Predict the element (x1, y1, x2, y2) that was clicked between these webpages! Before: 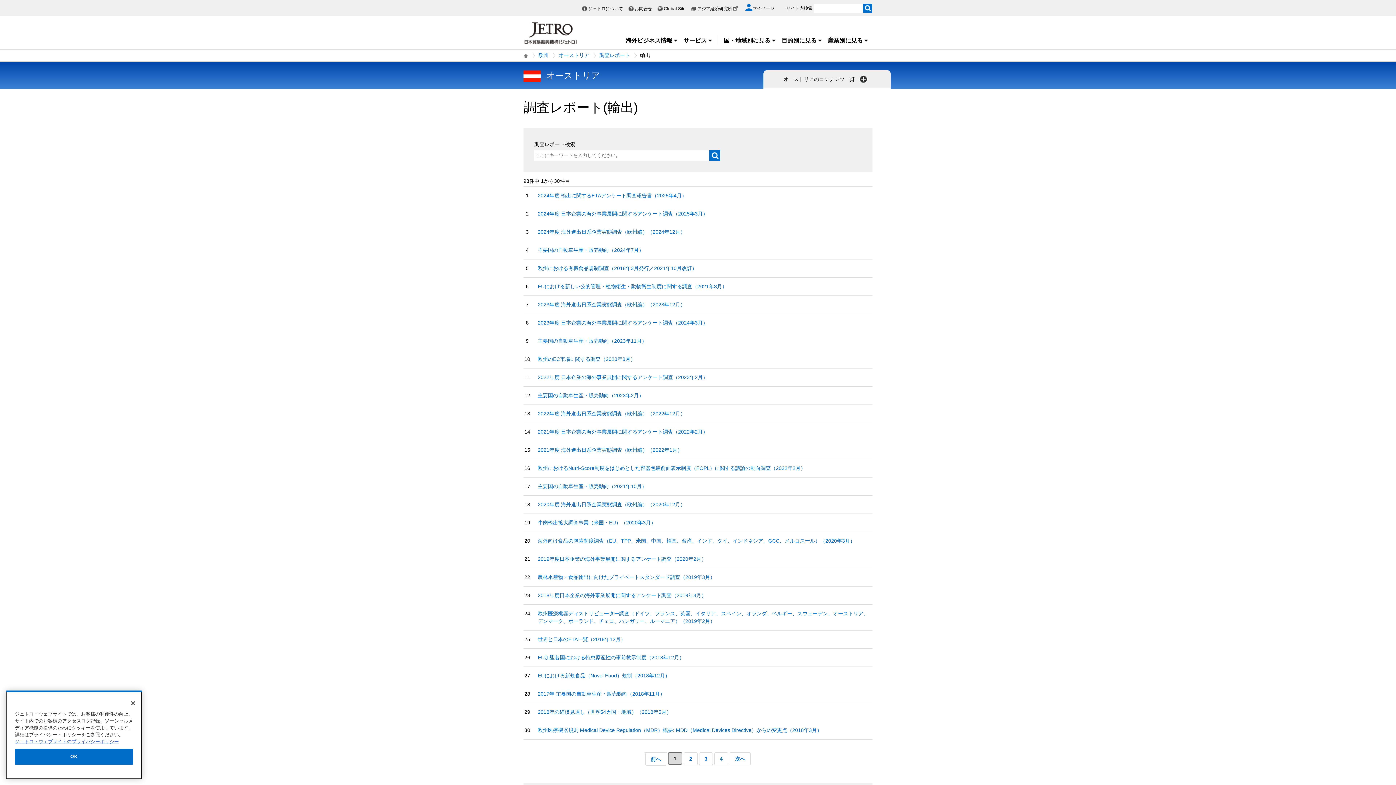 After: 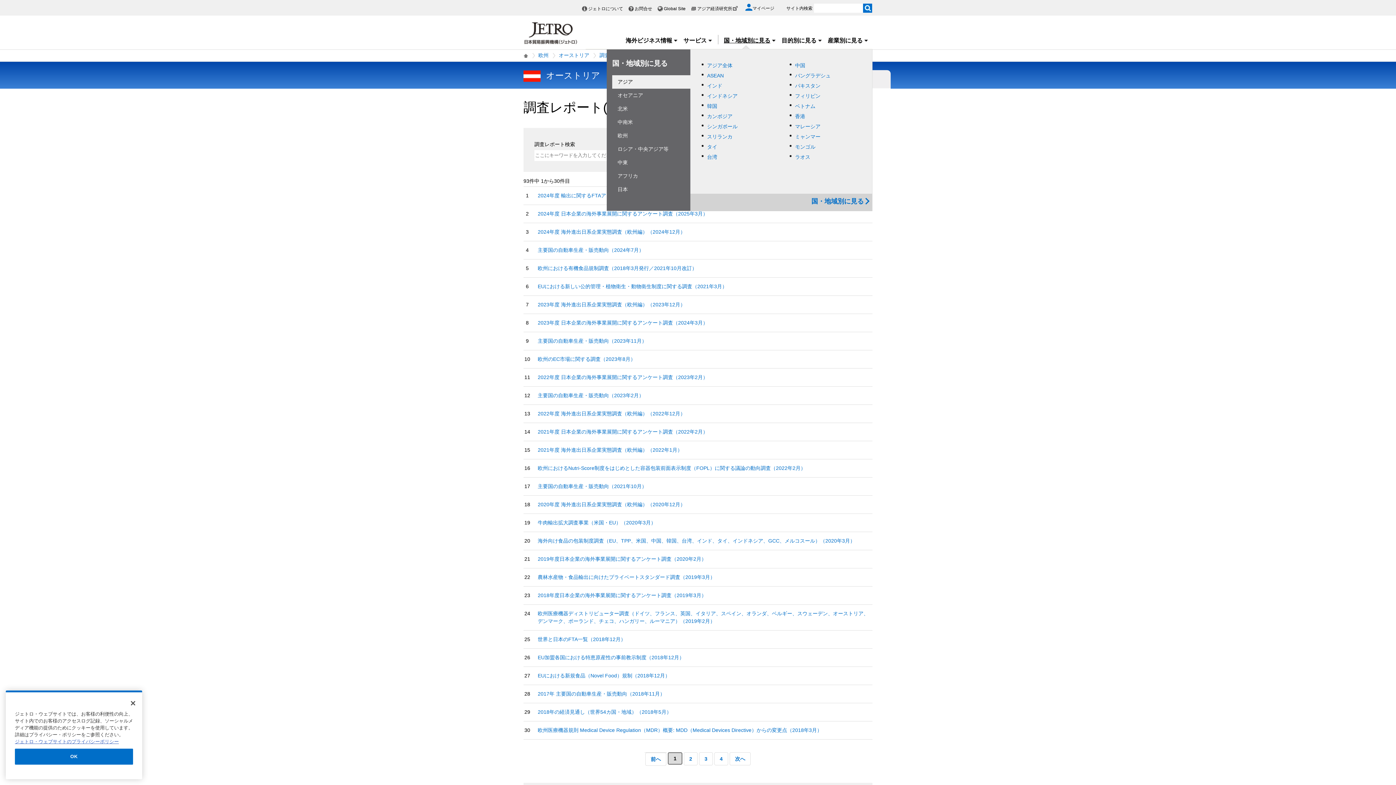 Action: bbox: (724, 37, 776, 43) label: 国・地域別に見る